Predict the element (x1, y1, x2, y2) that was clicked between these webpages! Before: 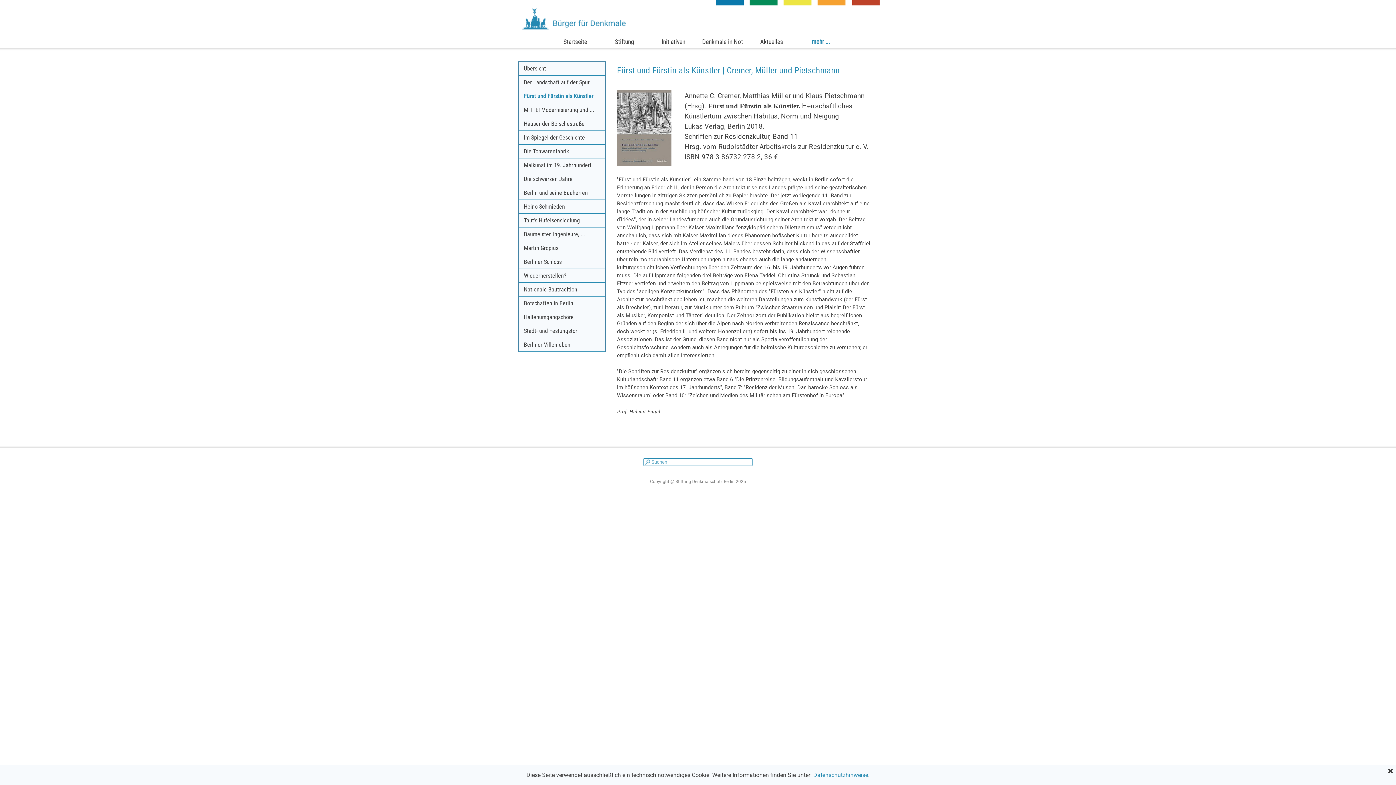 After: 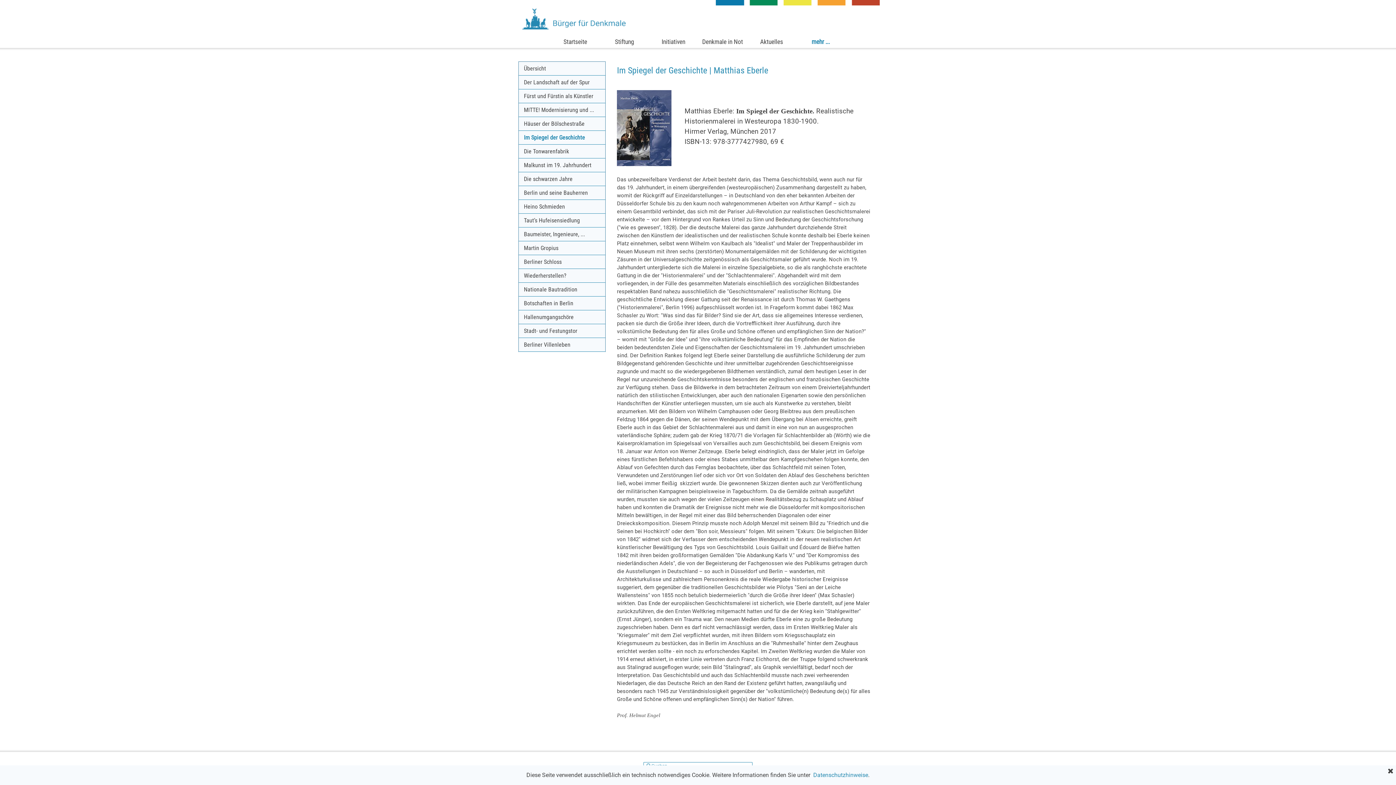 Action: bbox: (524, 130, 600, 144) label: Im Spiegel der Geschichte